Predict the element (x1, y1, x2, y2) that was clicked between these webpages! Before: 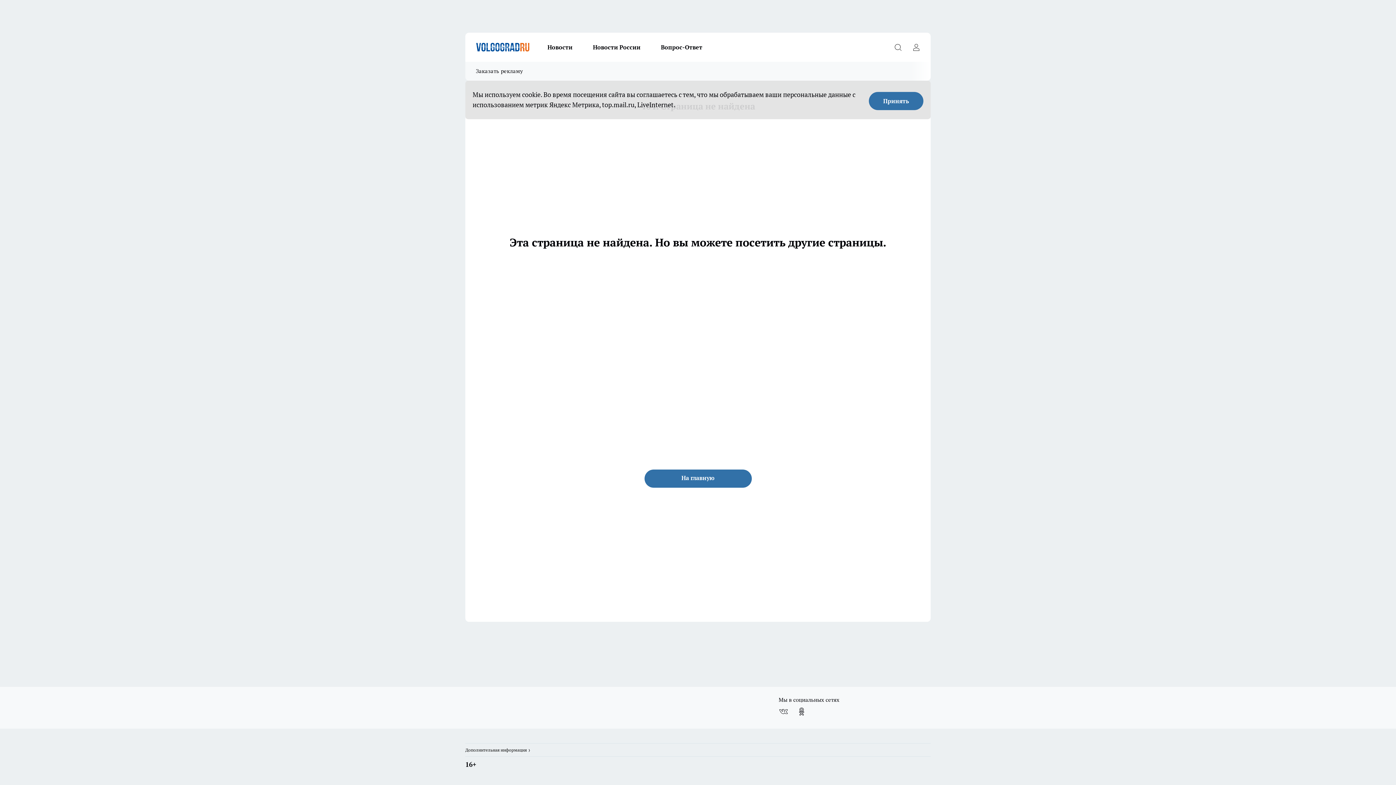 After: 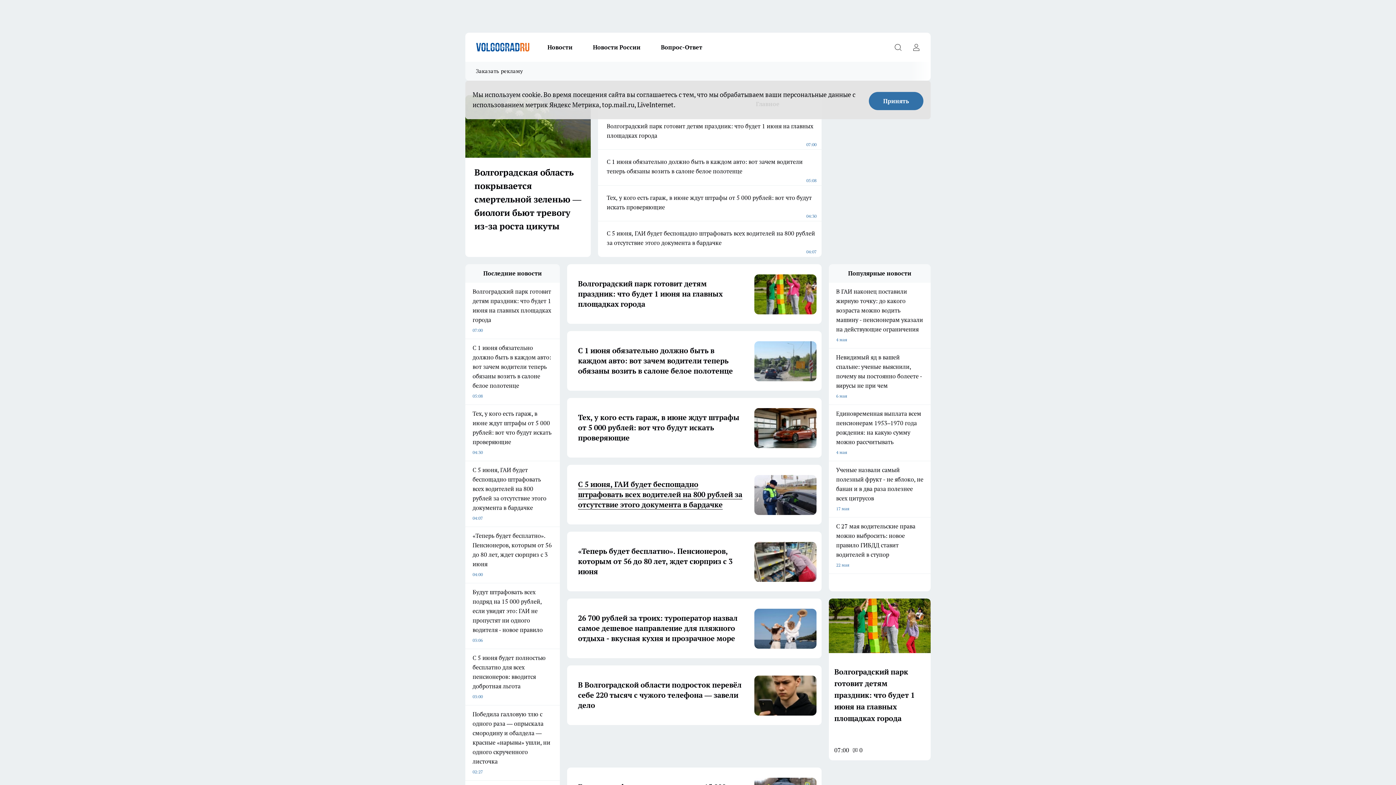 Action: bbox: (644, 469, 751, 488) label: На главную